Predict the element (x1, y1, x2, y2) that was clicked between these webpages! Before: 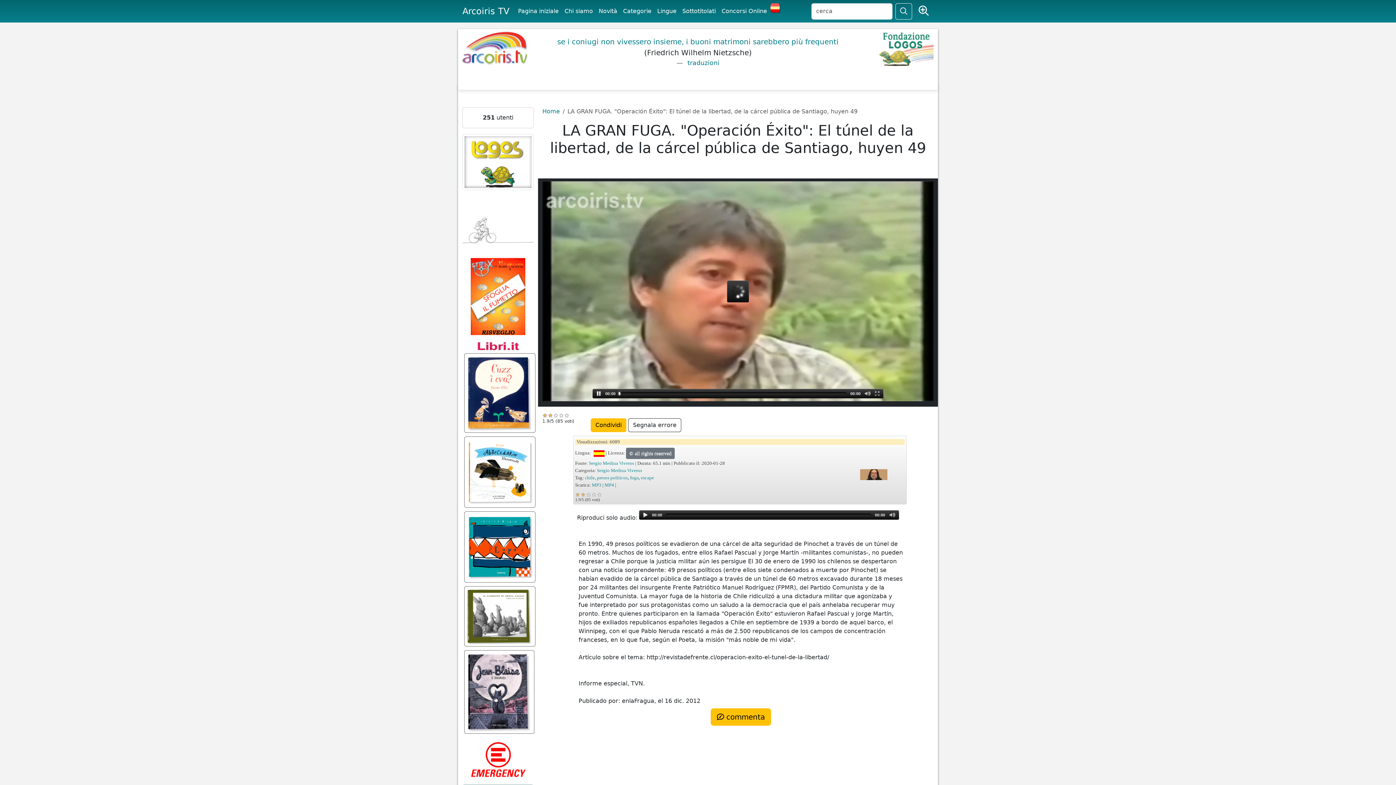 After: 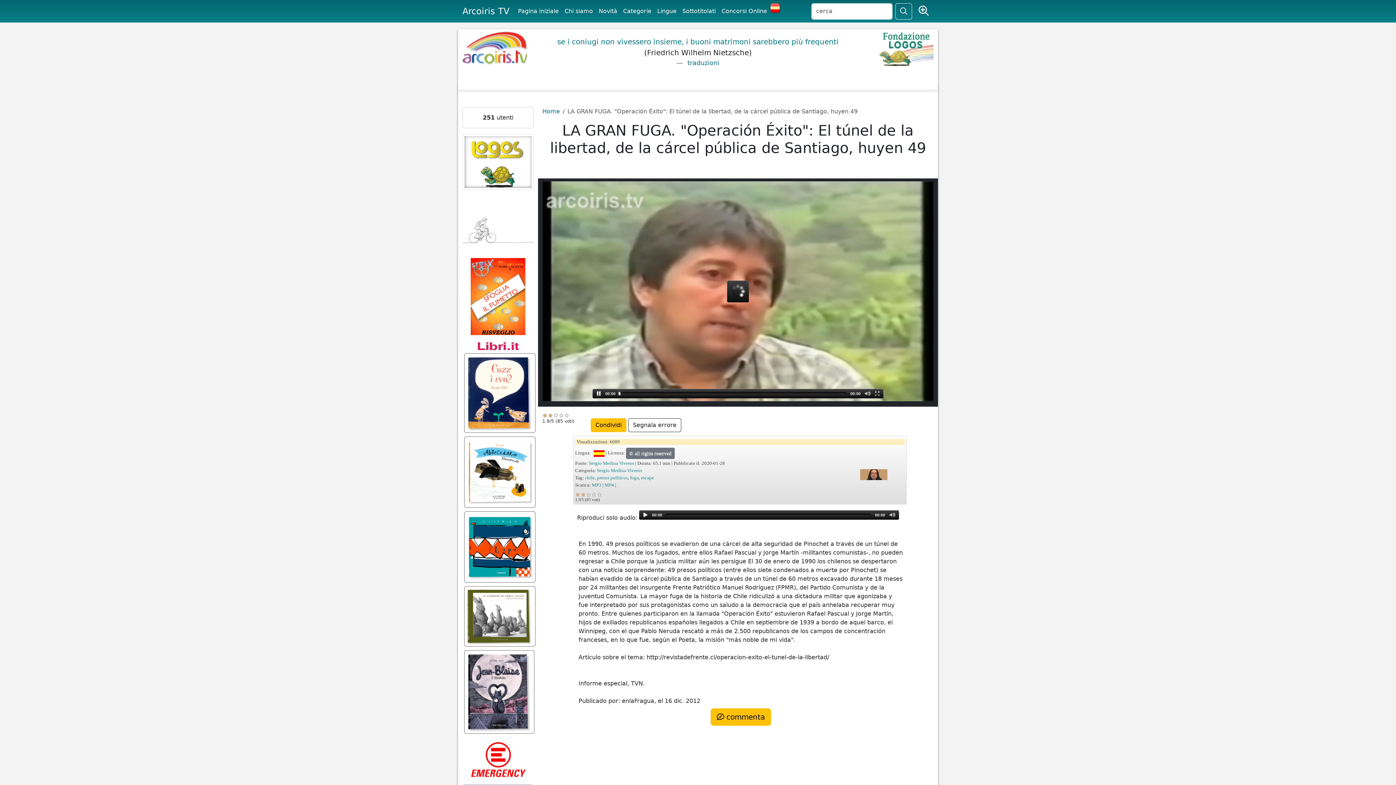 Action: bbox: (472, 342, 523, 349)